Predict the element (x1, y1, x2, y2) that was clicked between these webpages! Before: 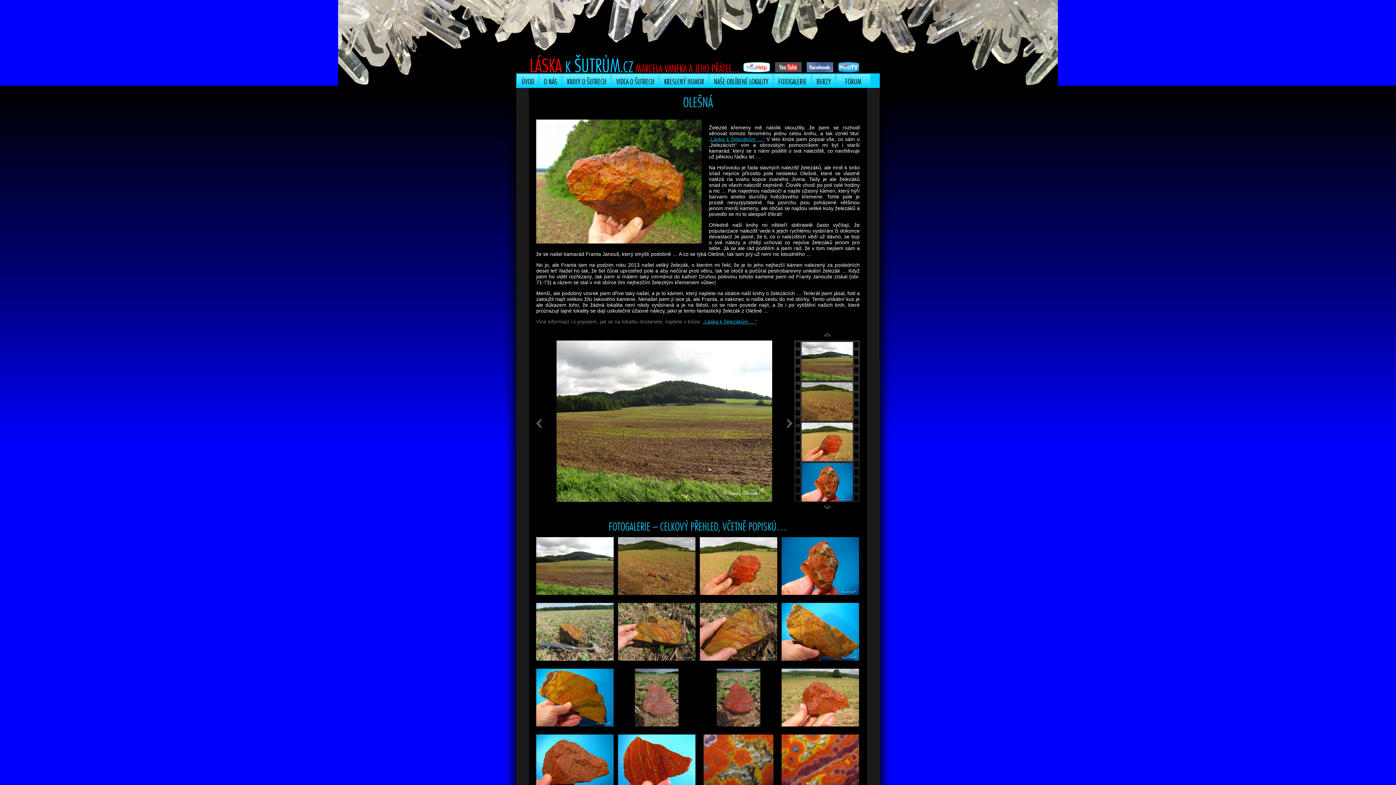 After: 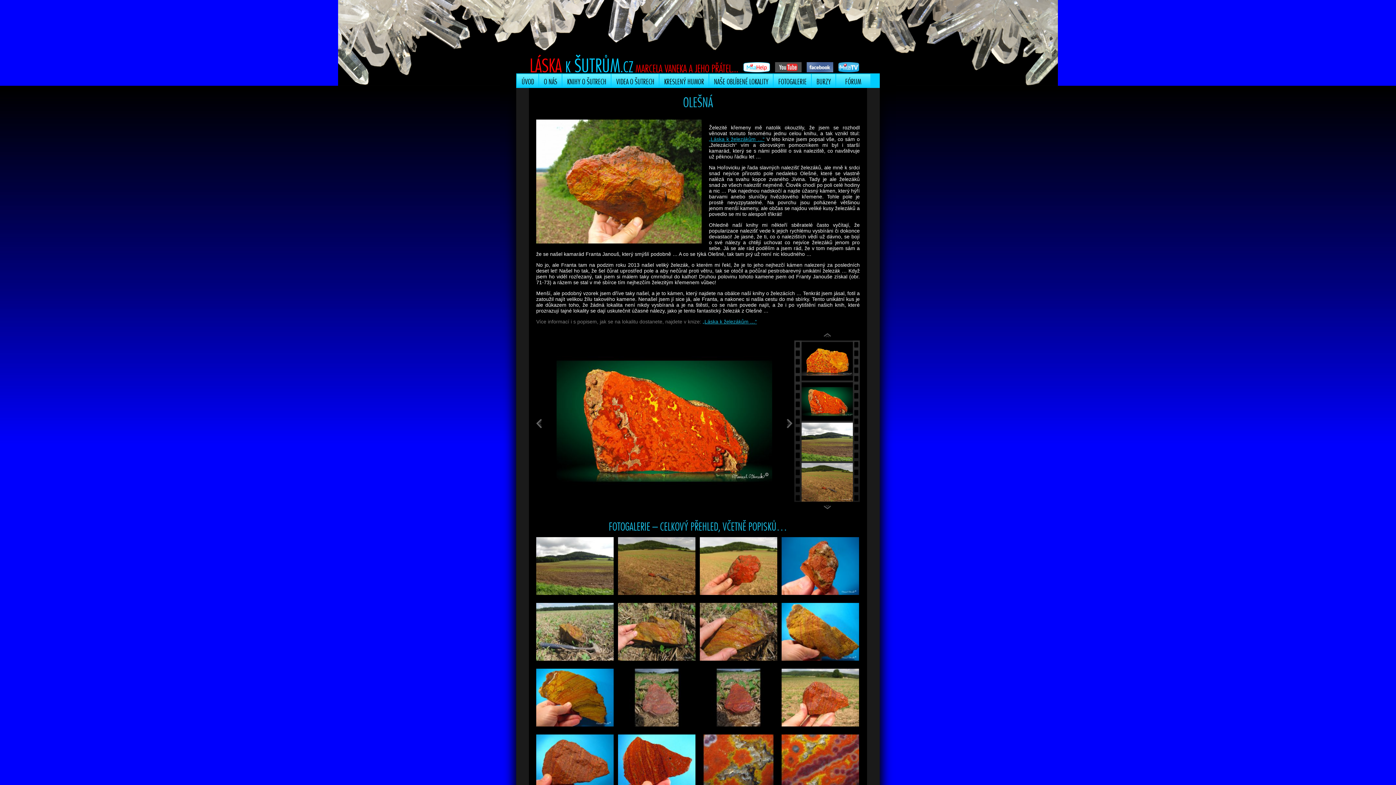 Action: bbox: (824, 333, 834, 340) label: Previous